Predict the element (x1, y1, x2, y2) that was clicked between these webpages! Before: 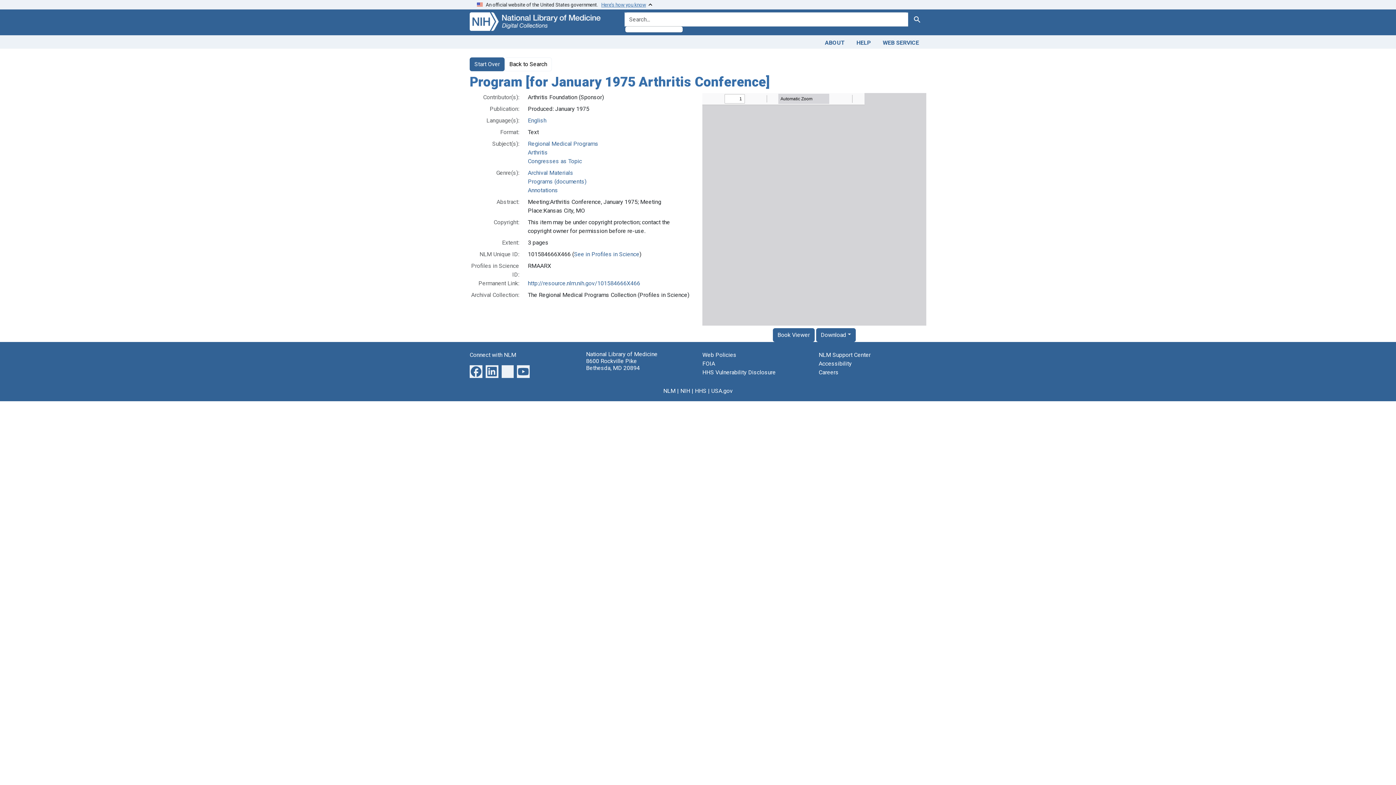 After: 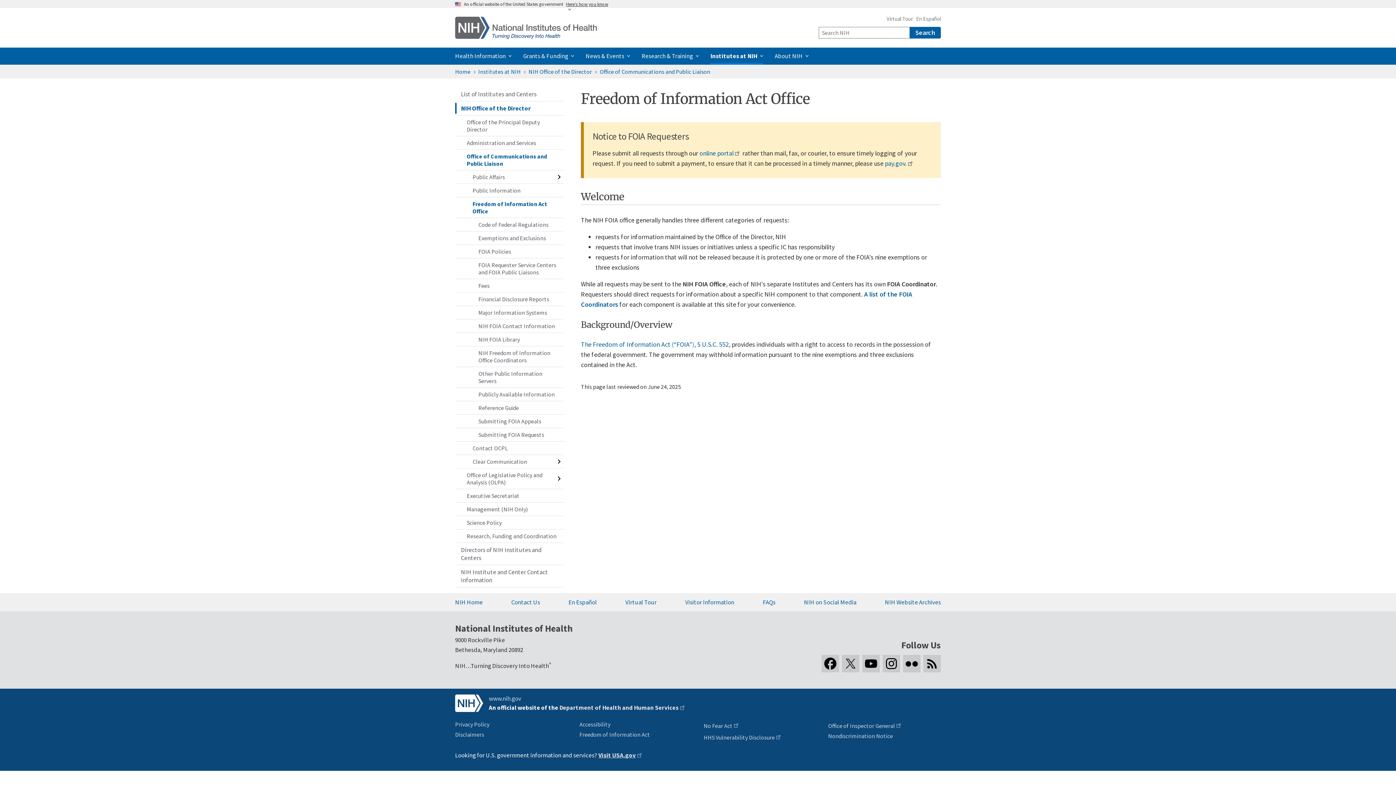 Action: label: FOIA bbox: (702, 360, 715, 367)